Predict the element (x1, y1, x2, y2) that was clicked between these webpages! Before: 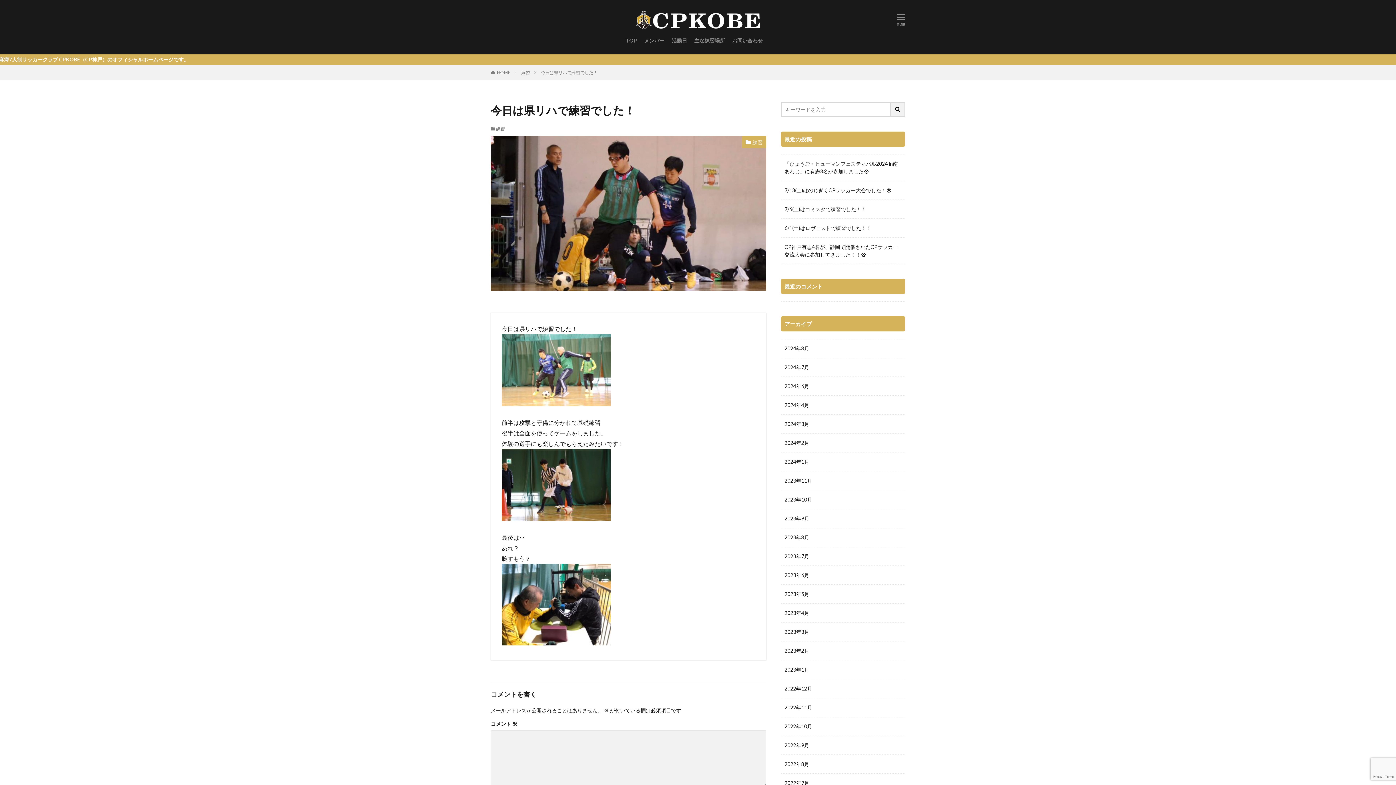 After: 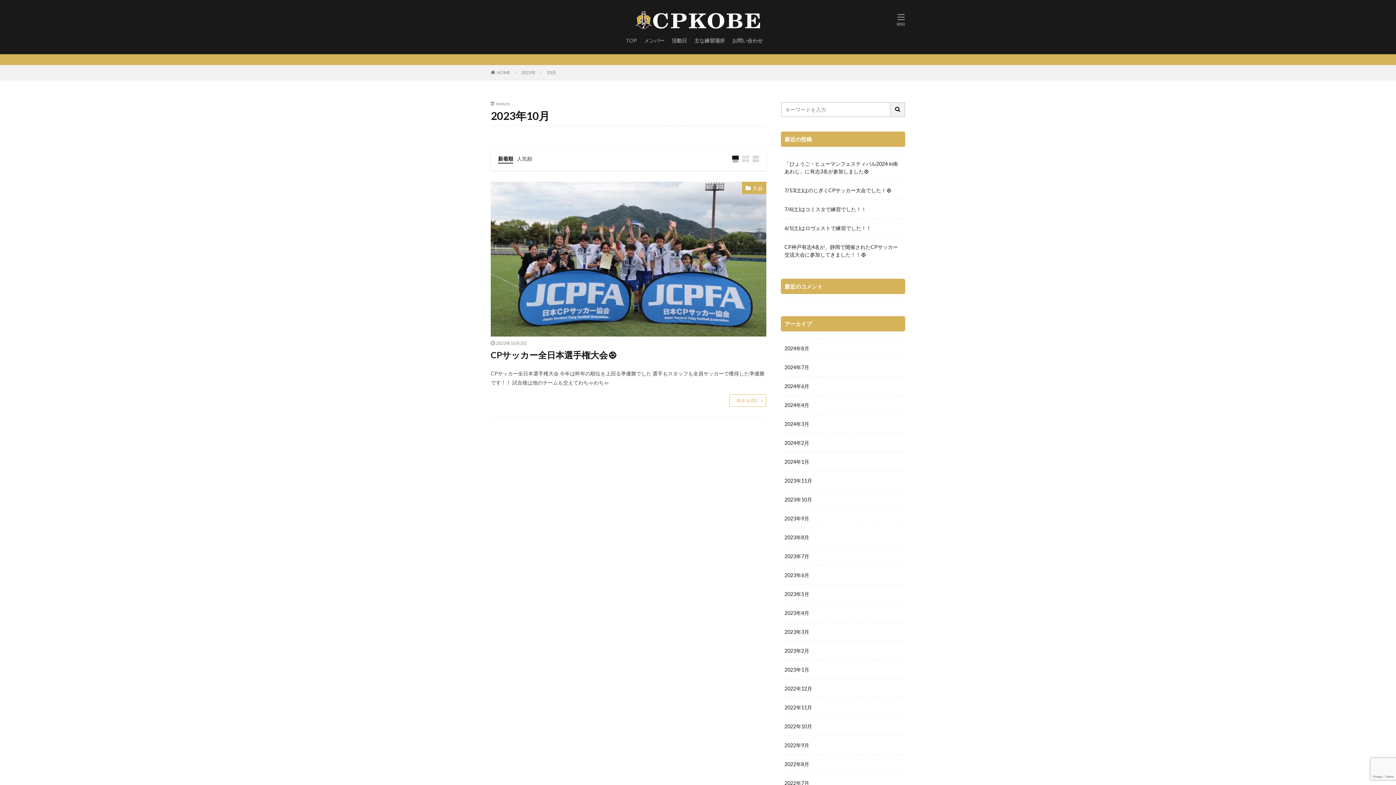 Action: bbox: (781, 490, 905, 509) label: 2023年10月